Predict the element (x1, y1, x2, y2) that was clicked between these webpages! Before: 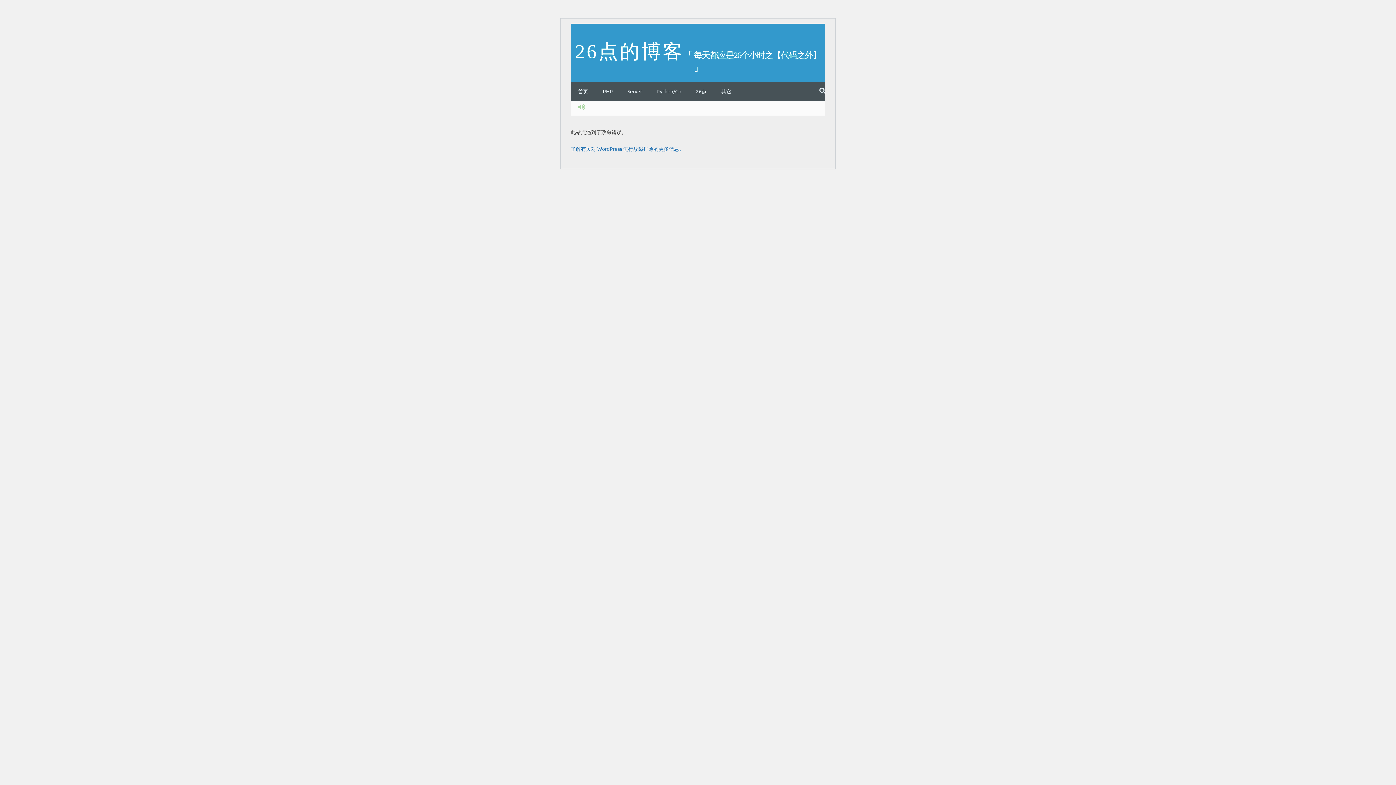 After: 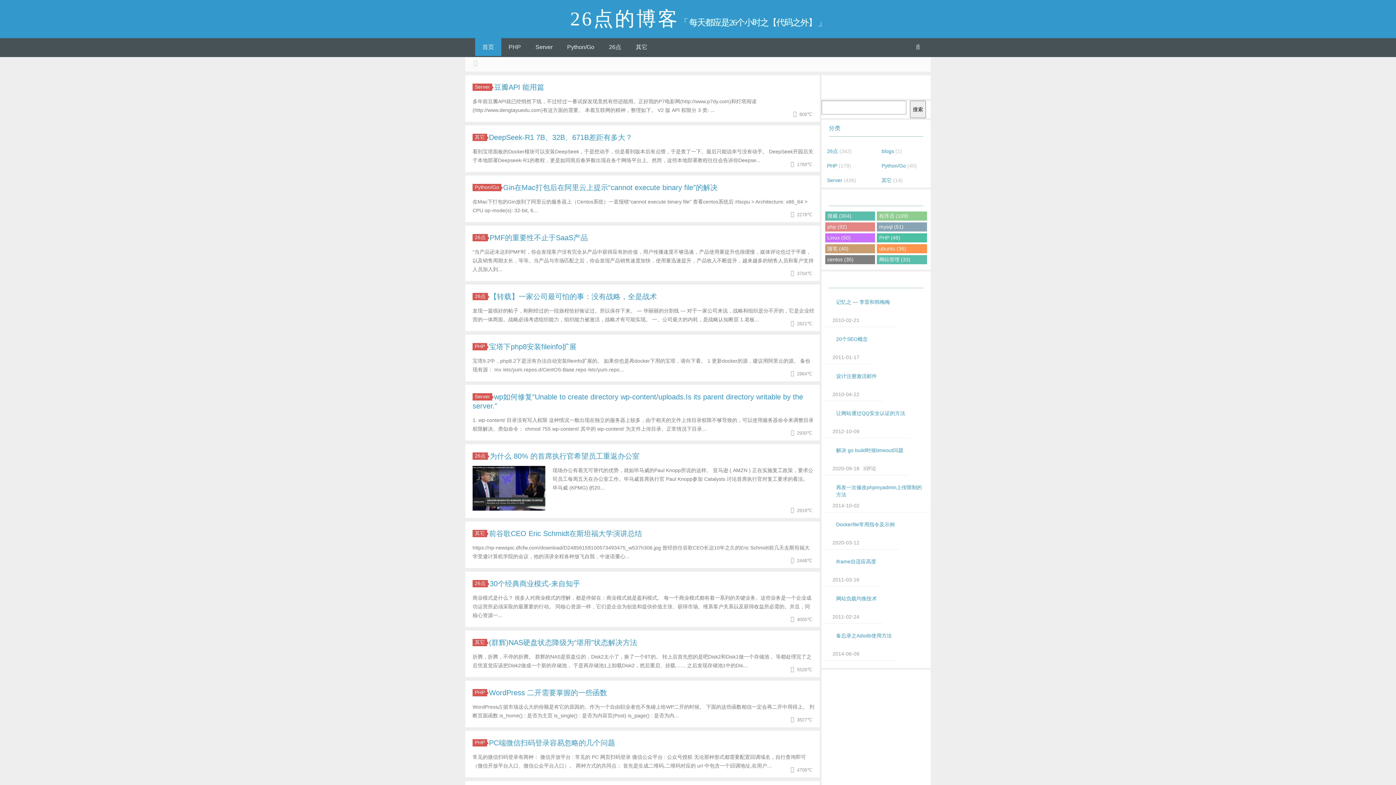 Action: label: 26点的博客 「 每天都应是26个小时之【代码之外】 」 bbox: (570, 65, 825, 72)